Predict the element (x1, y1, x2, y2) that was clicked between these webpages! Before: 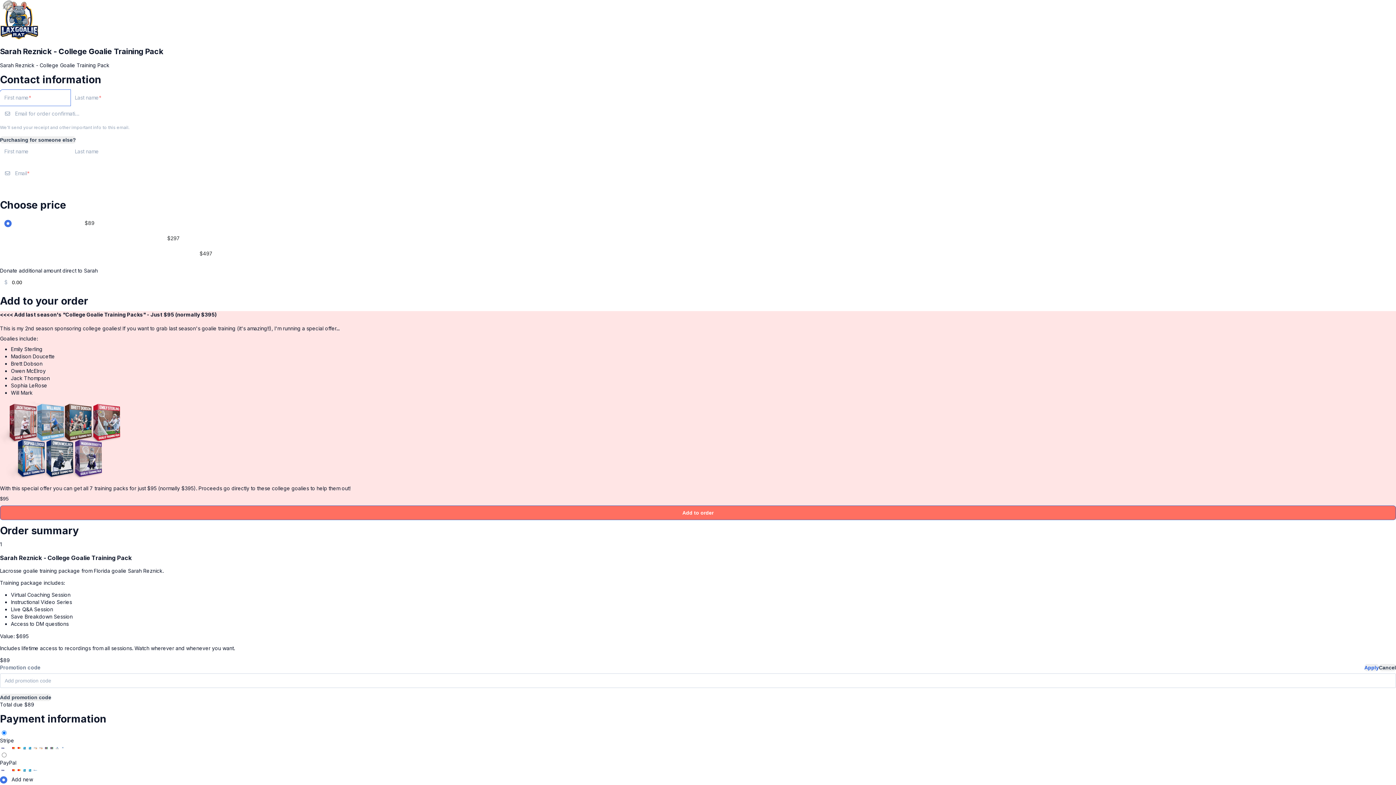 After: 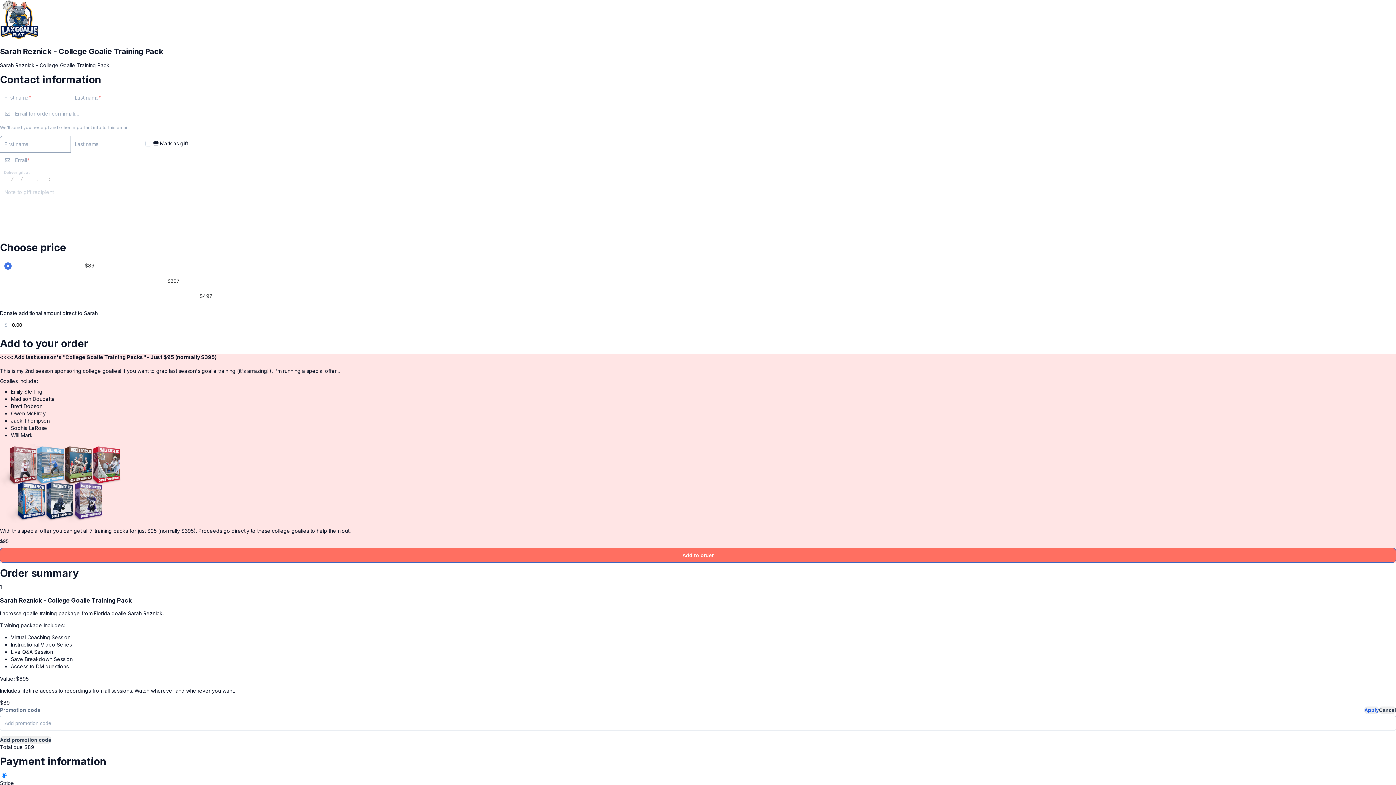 Action: bbox: (0, 136, 76, 143) label: Purchasing for someone else?